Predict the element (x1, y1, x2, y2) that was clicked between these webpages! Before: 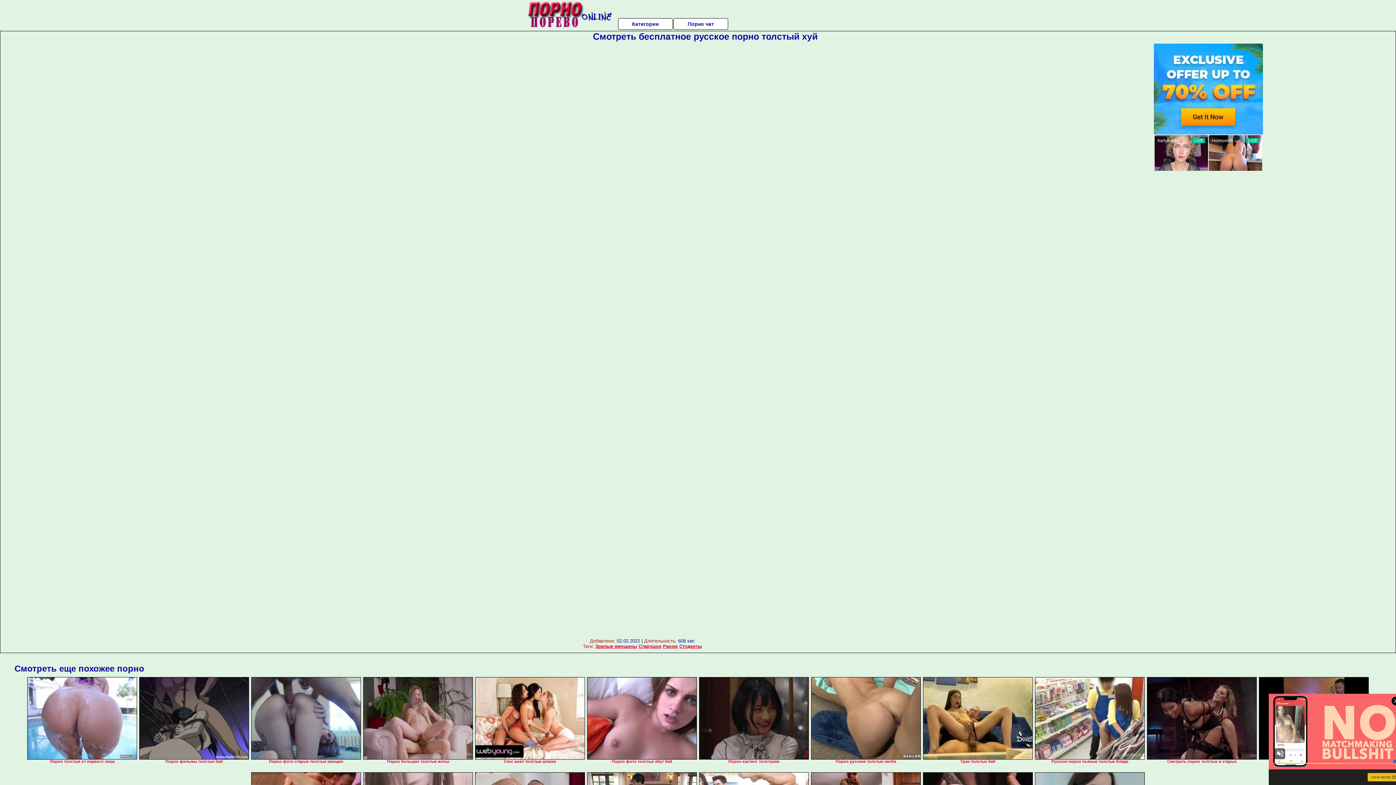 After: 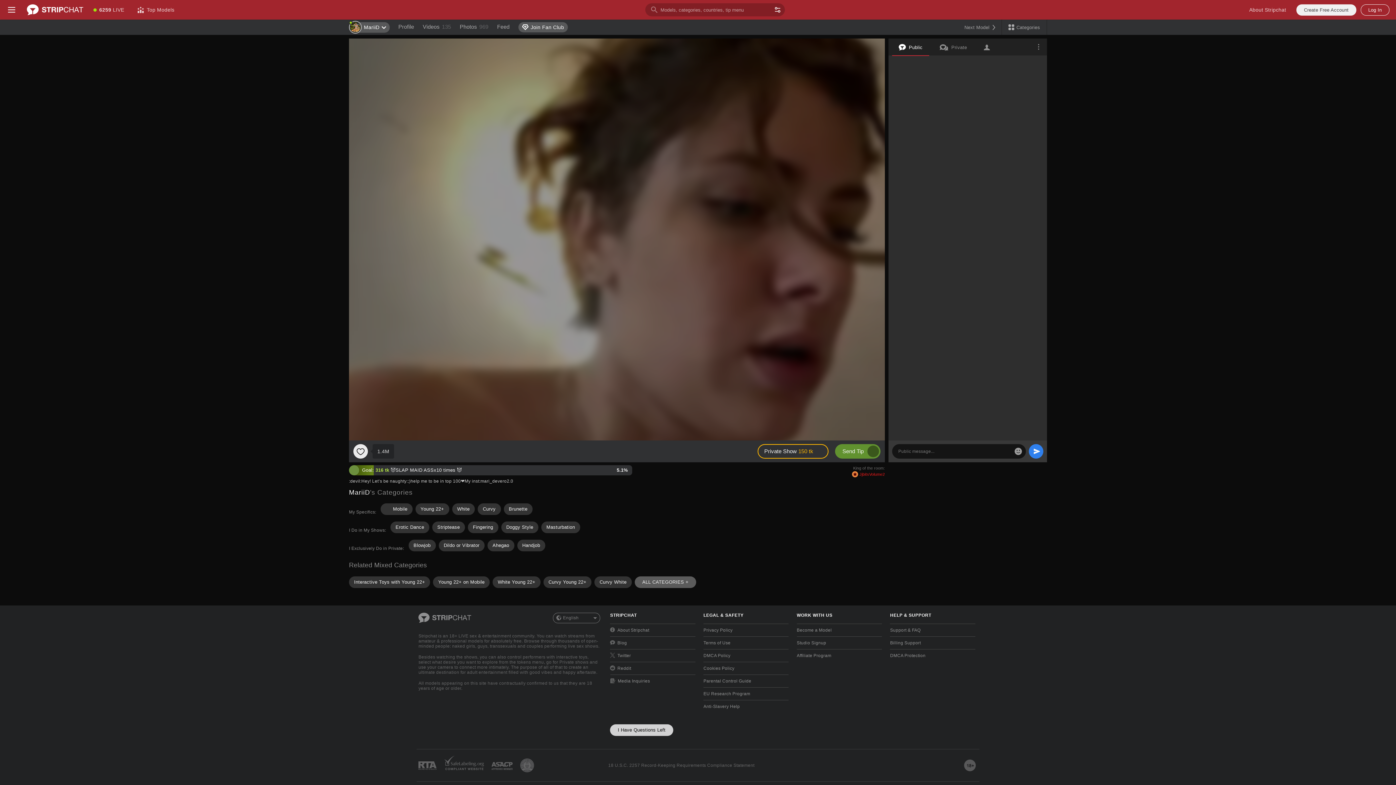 Action: bbox: (139, 677, 249, 760)